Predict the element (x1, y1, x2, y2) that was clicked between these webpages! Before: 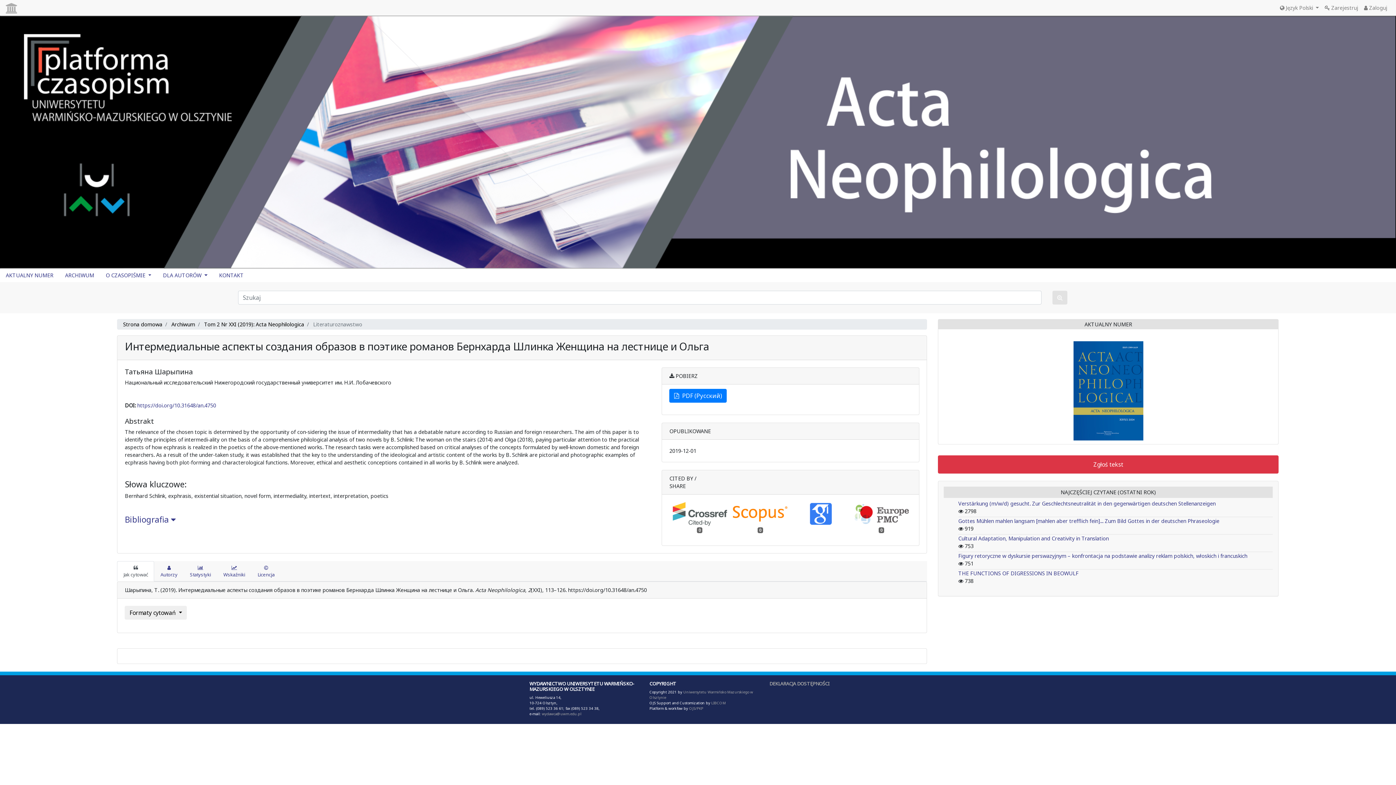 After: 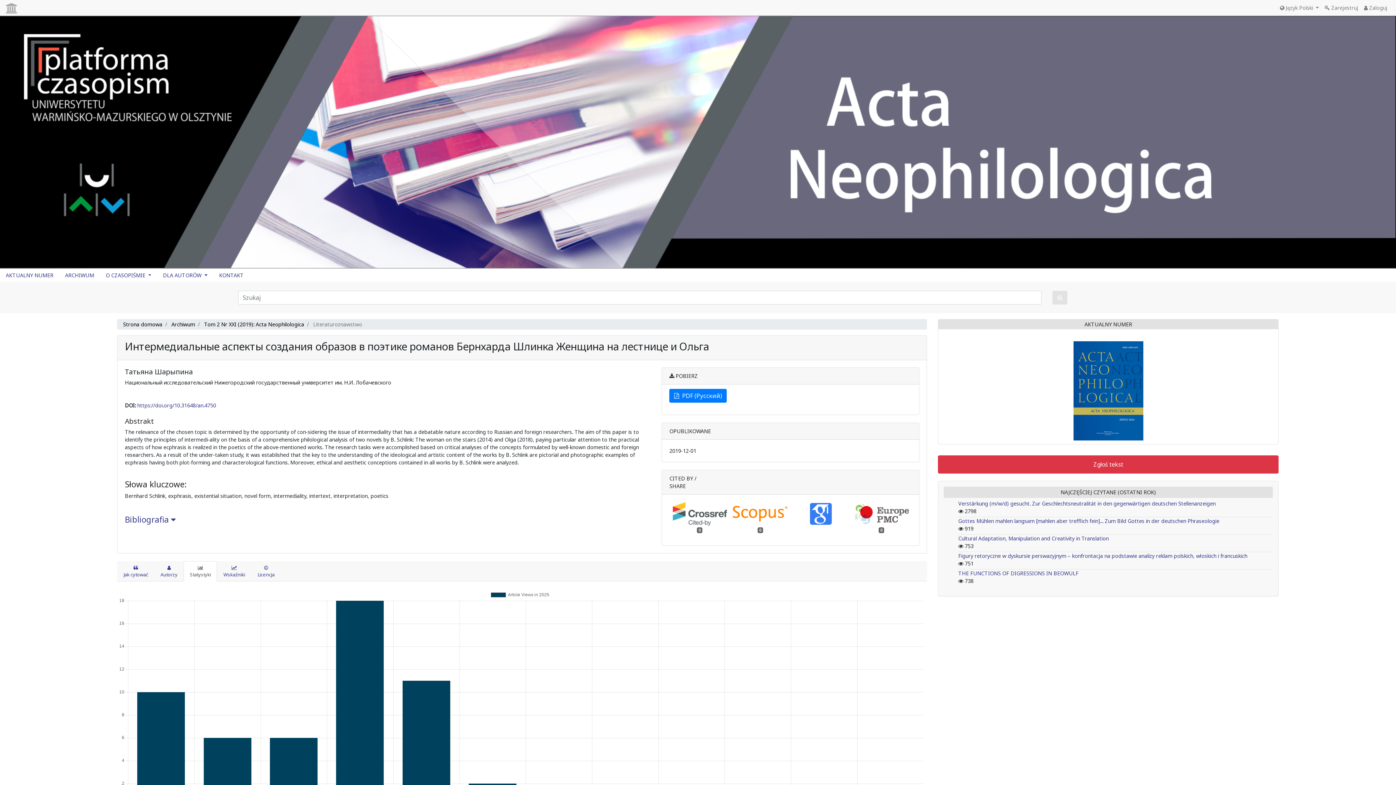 Action: bbox: (183, 561, 217, 581) label: 
Statystyki